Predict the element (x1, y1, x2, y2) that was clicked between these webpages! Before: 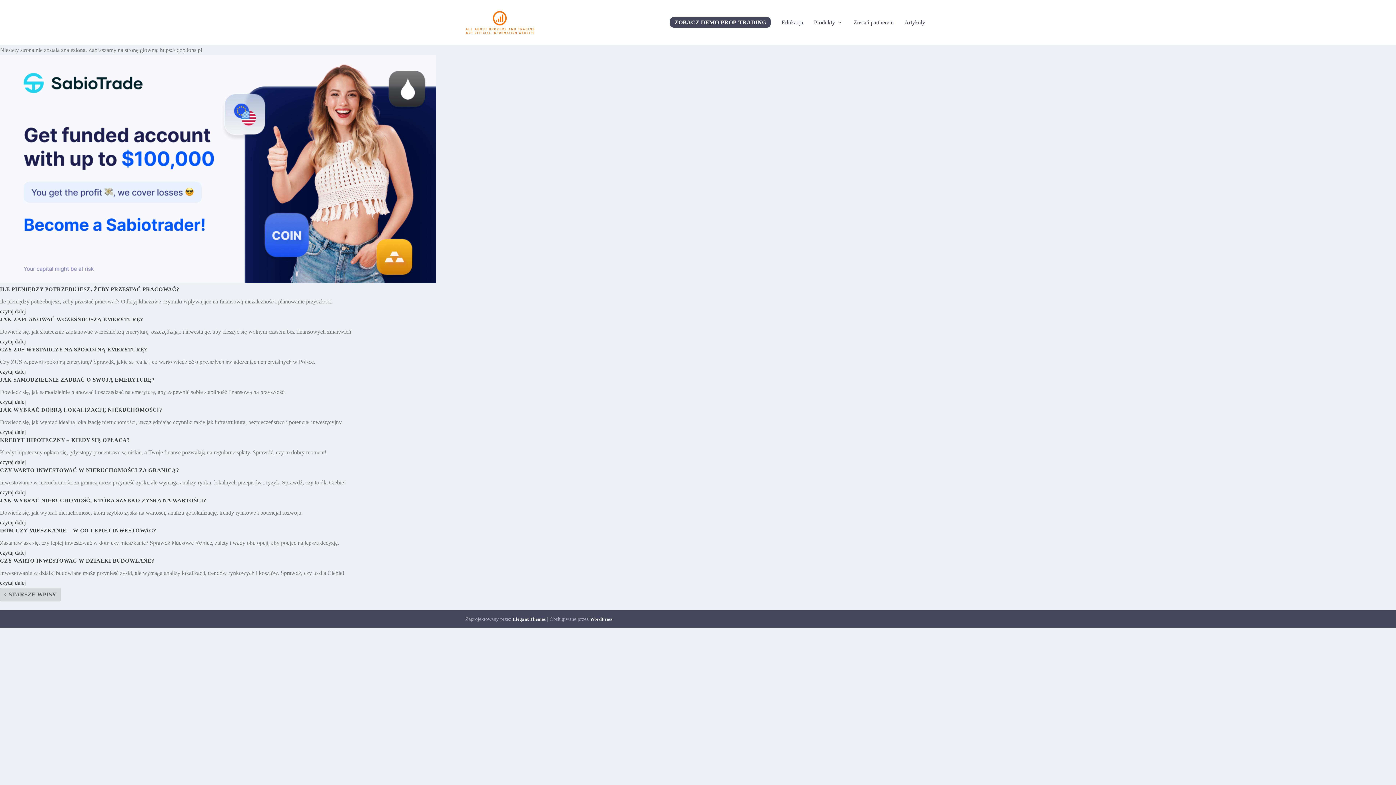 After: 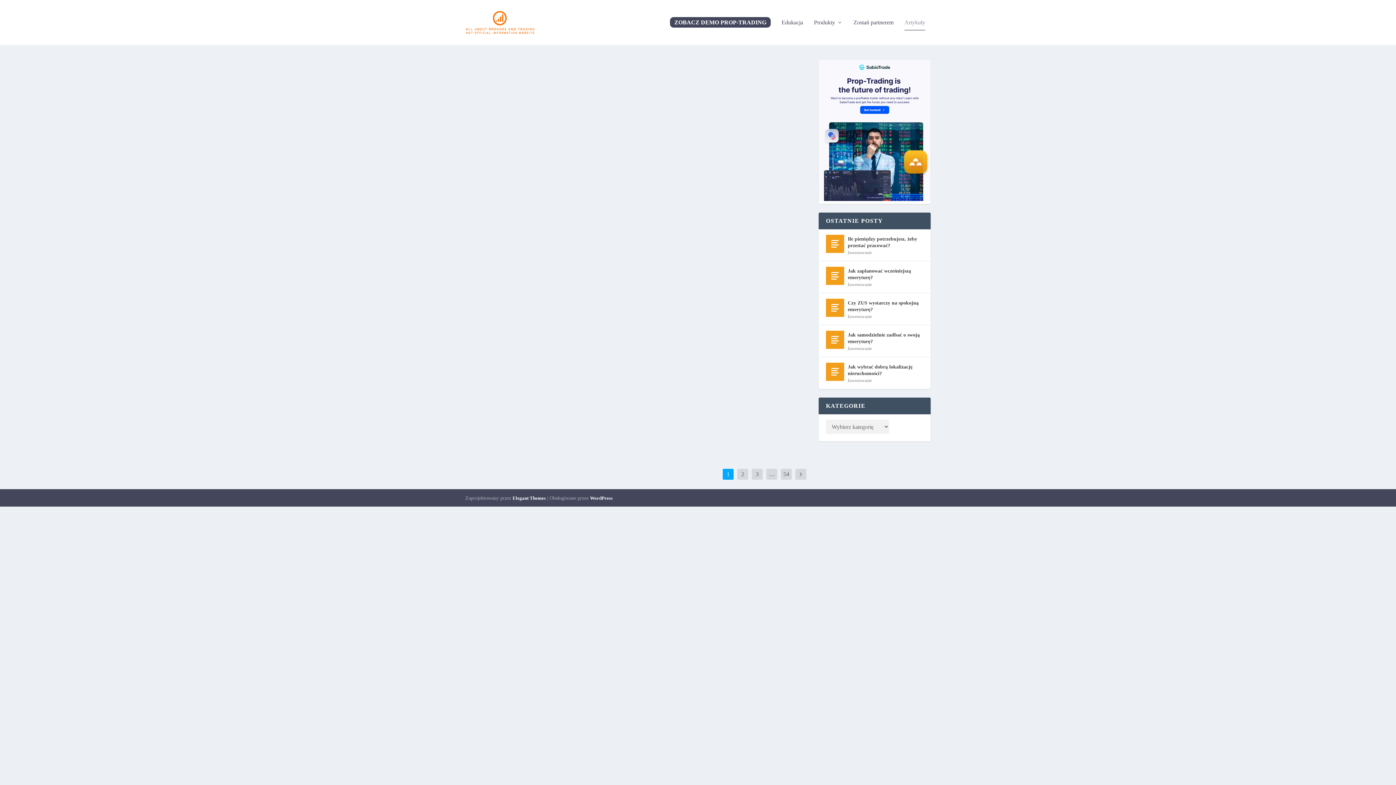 Action: label: Artykuły bbox: (904, 19, 925, 45)